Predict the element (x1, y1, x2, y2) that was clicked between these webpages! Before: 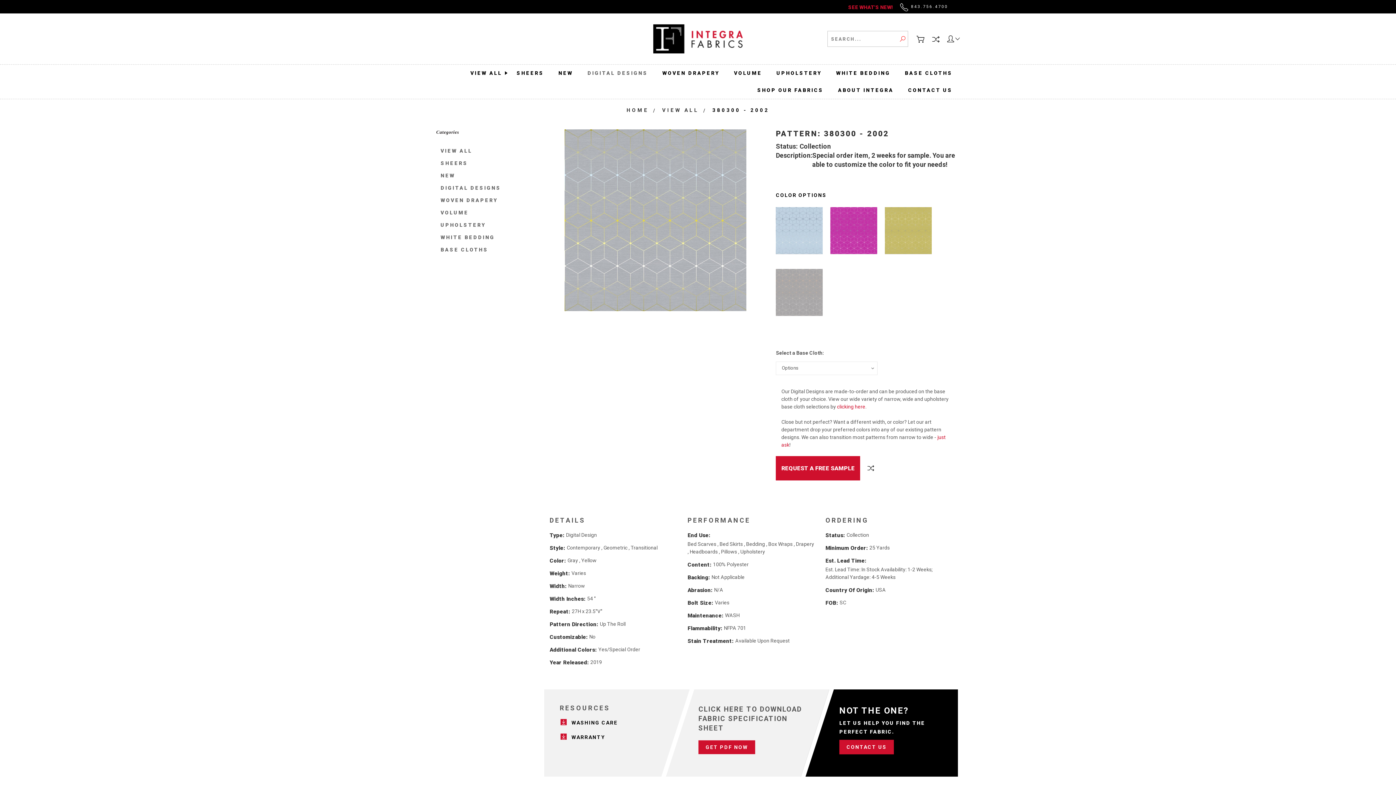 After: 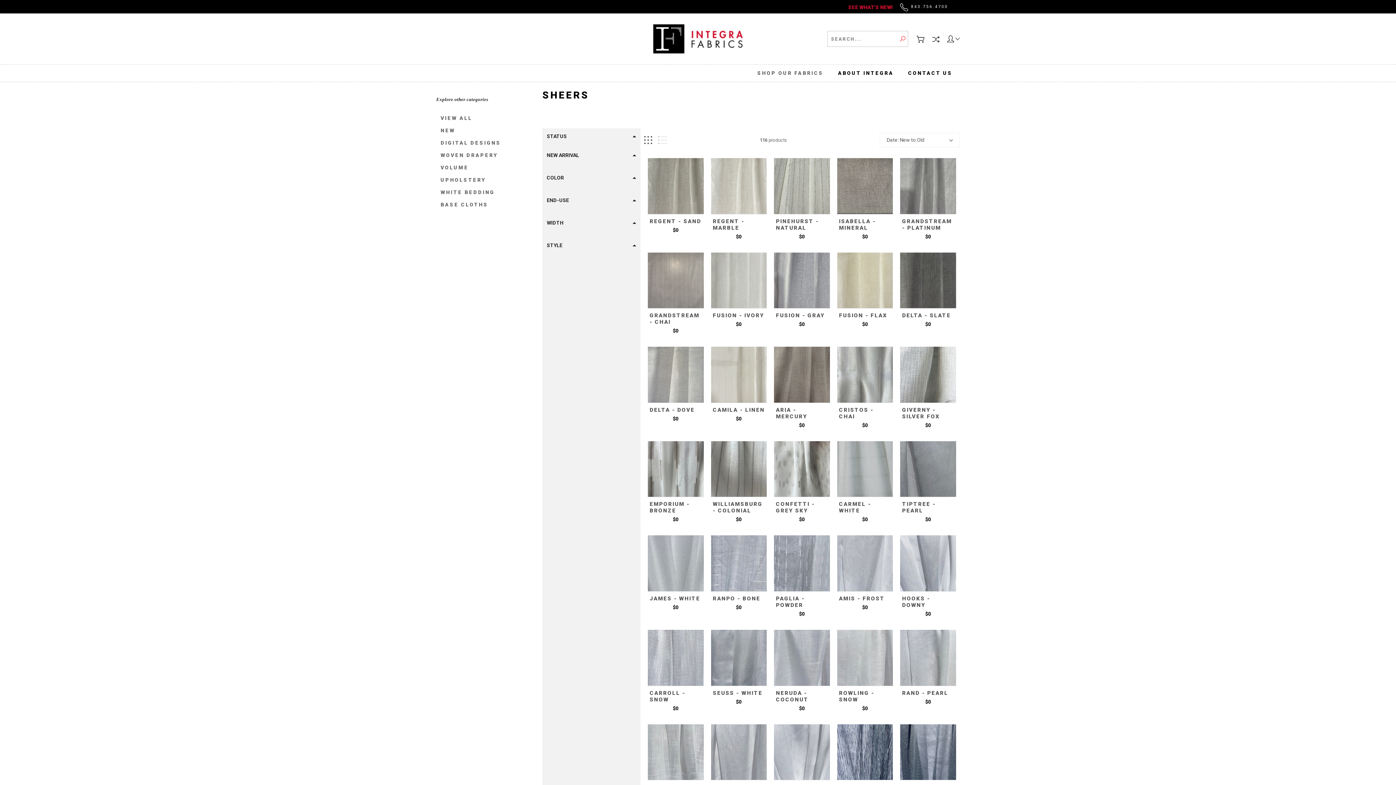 Action: bbox: (509, 64, 551, 81) label: SHEERS